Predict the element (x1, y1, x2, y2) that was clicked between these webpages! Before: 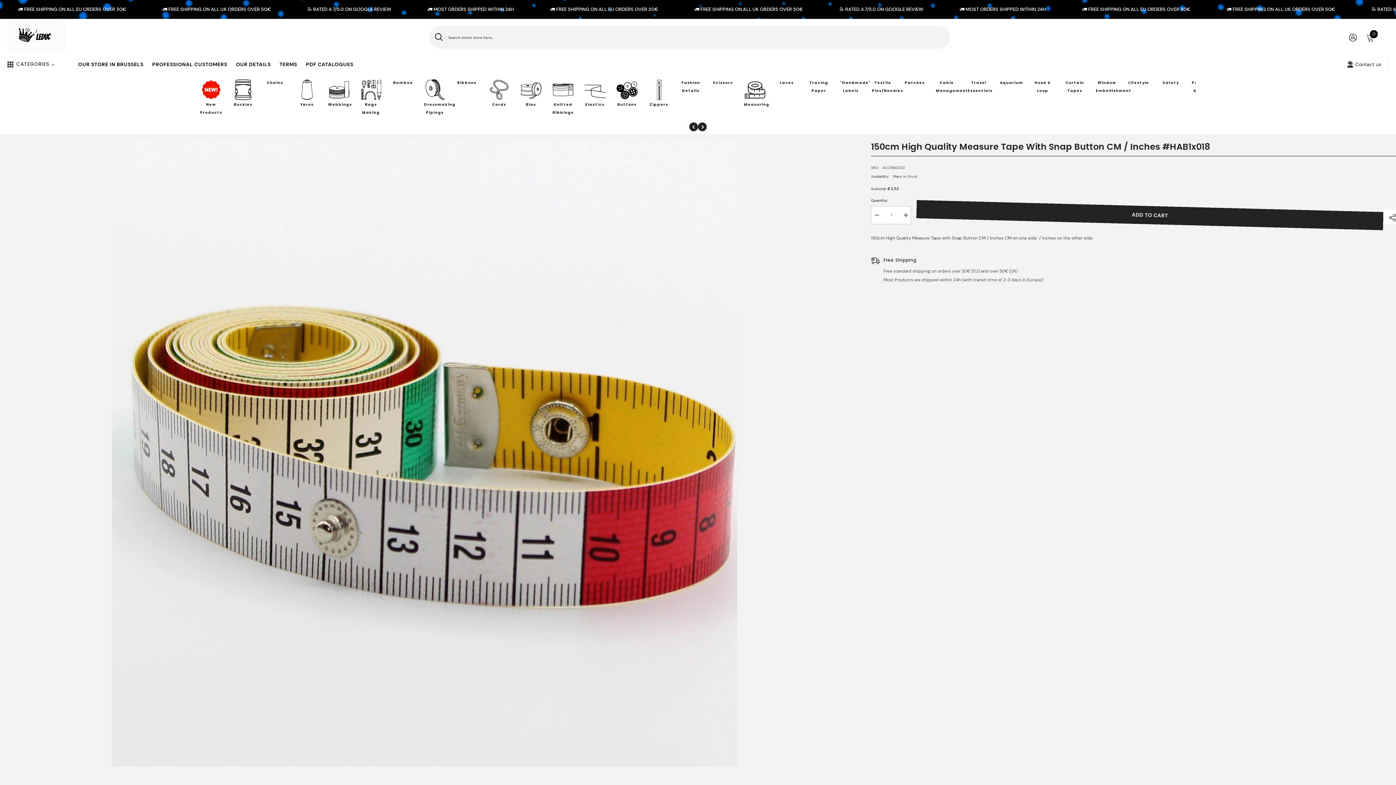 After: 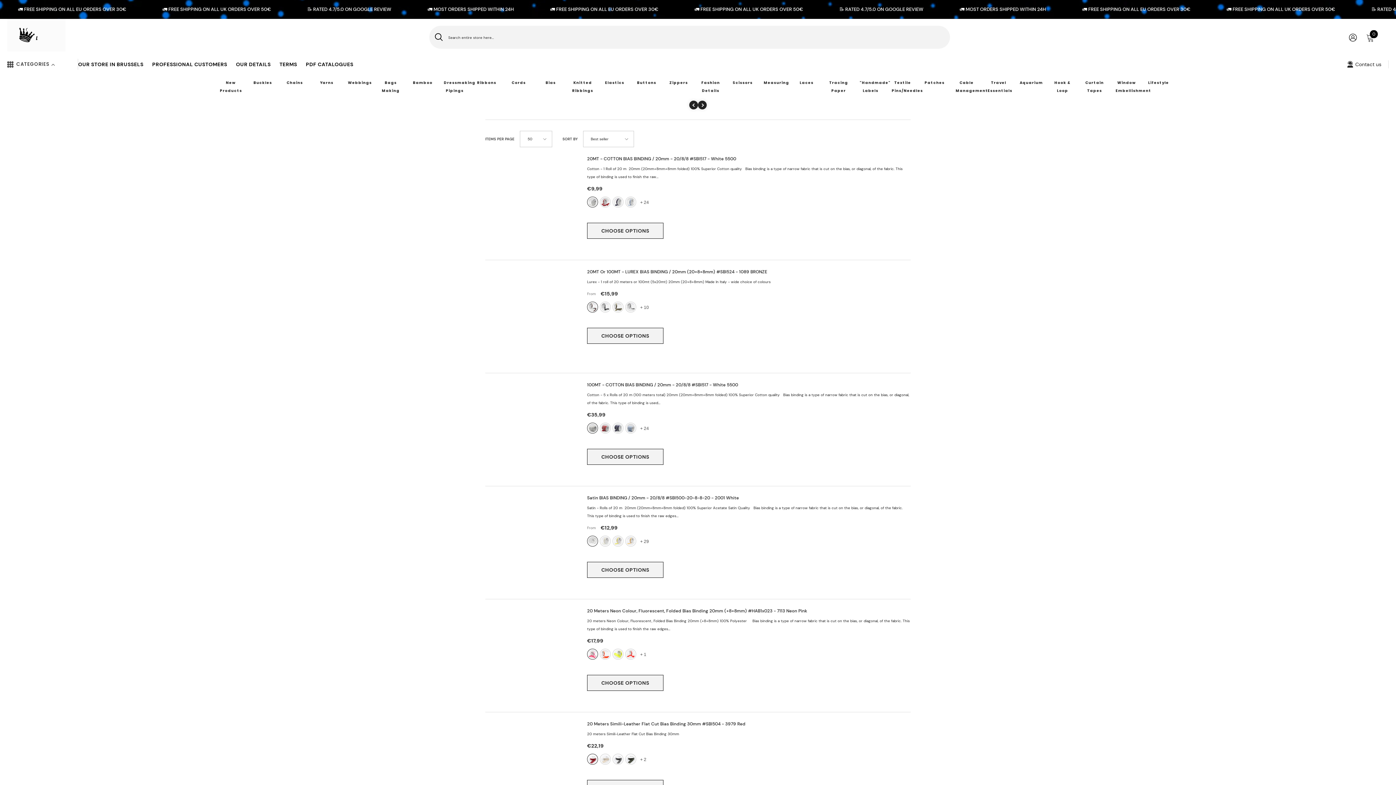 Action: bbox: (520, 78, 542, 100)